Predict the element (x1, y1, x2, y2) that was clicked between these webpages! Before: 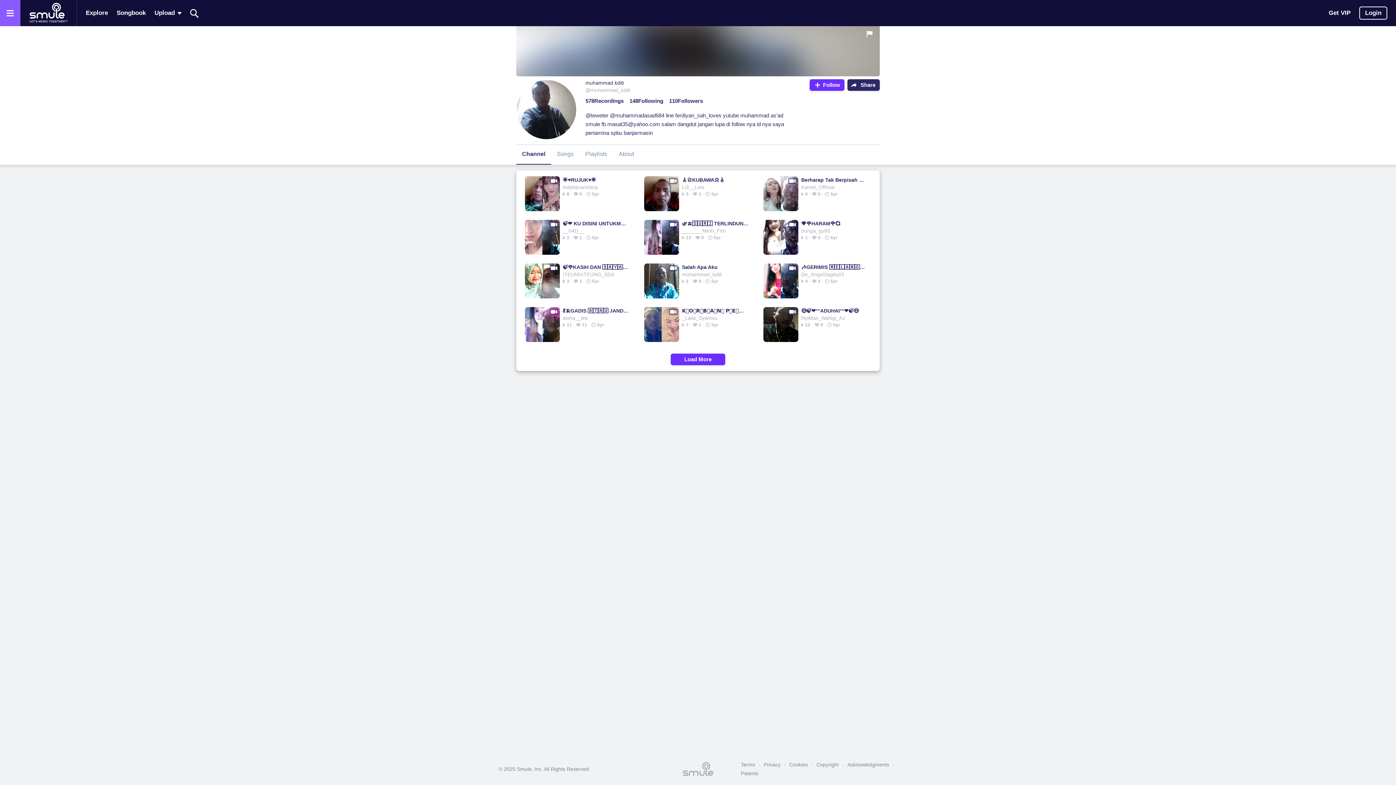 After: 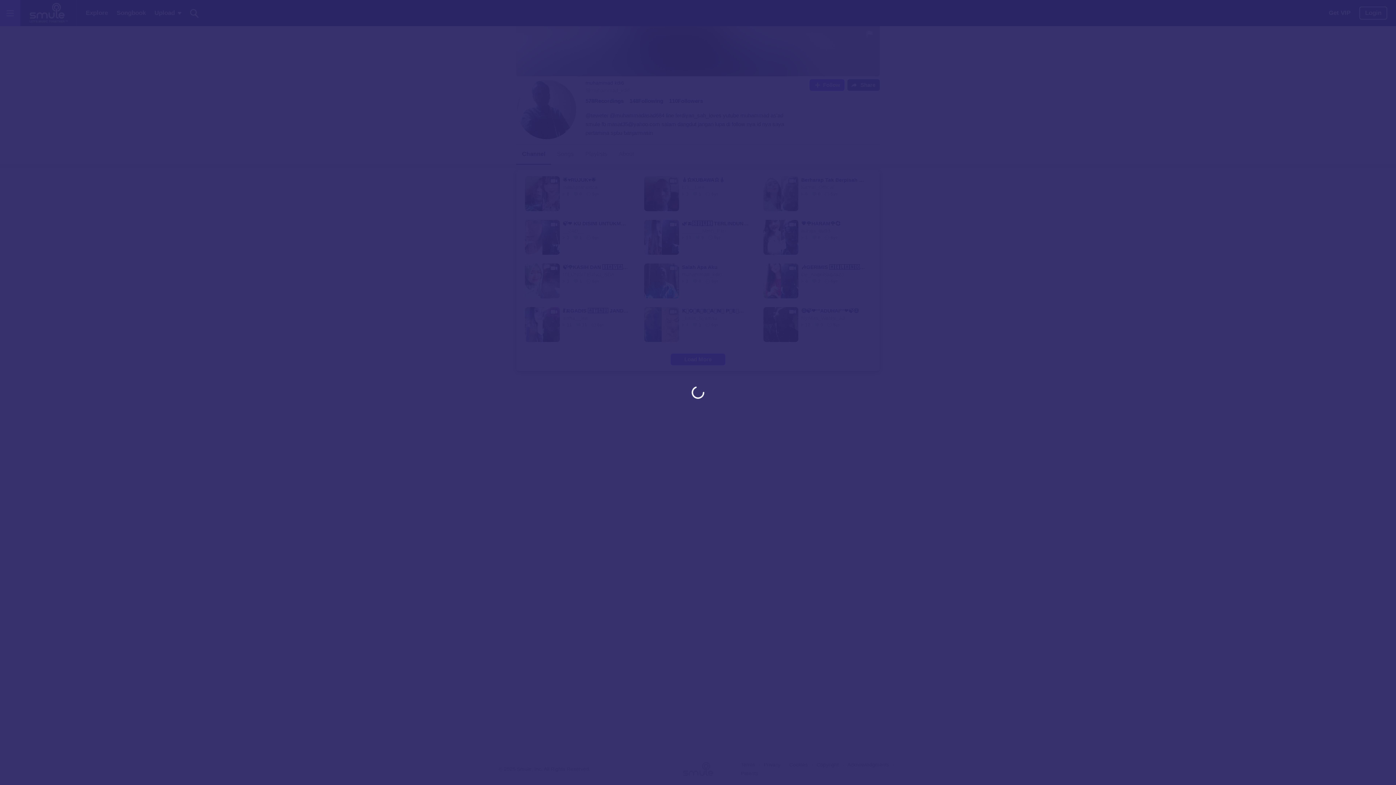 Action: bbox: (1359, 6, 1387, 19) label: Login